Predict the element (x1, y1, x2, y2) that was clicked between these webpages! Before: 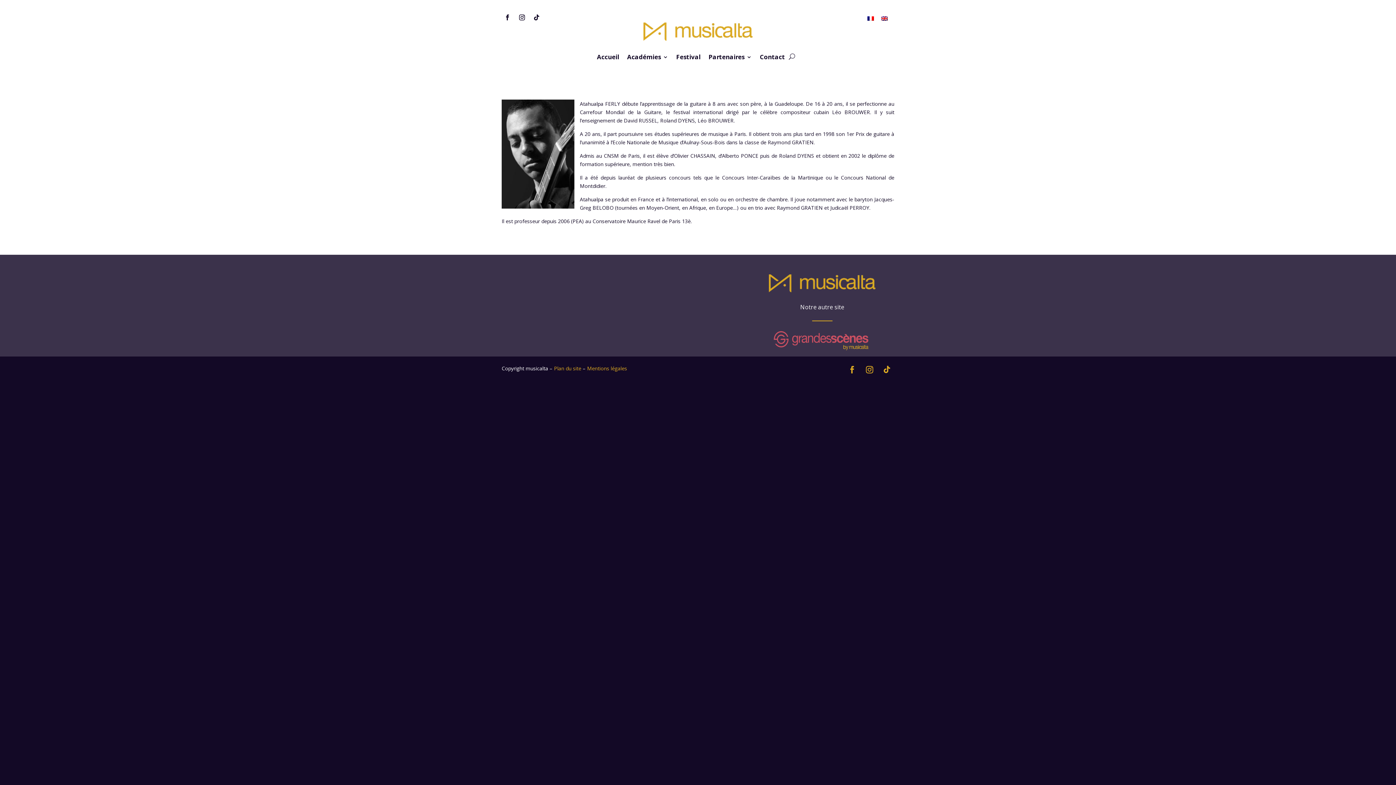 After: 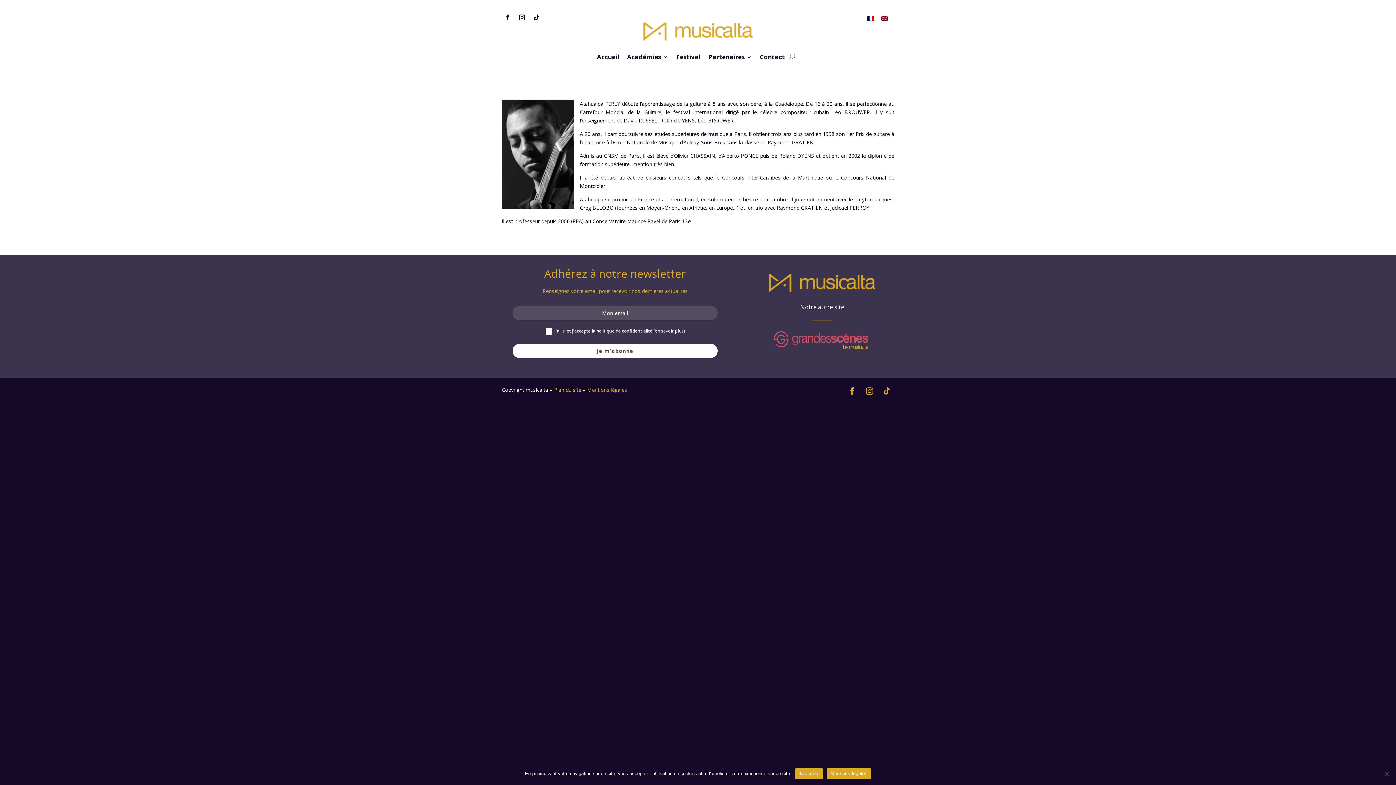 Action: bbox: (516, 11, 528, 23)